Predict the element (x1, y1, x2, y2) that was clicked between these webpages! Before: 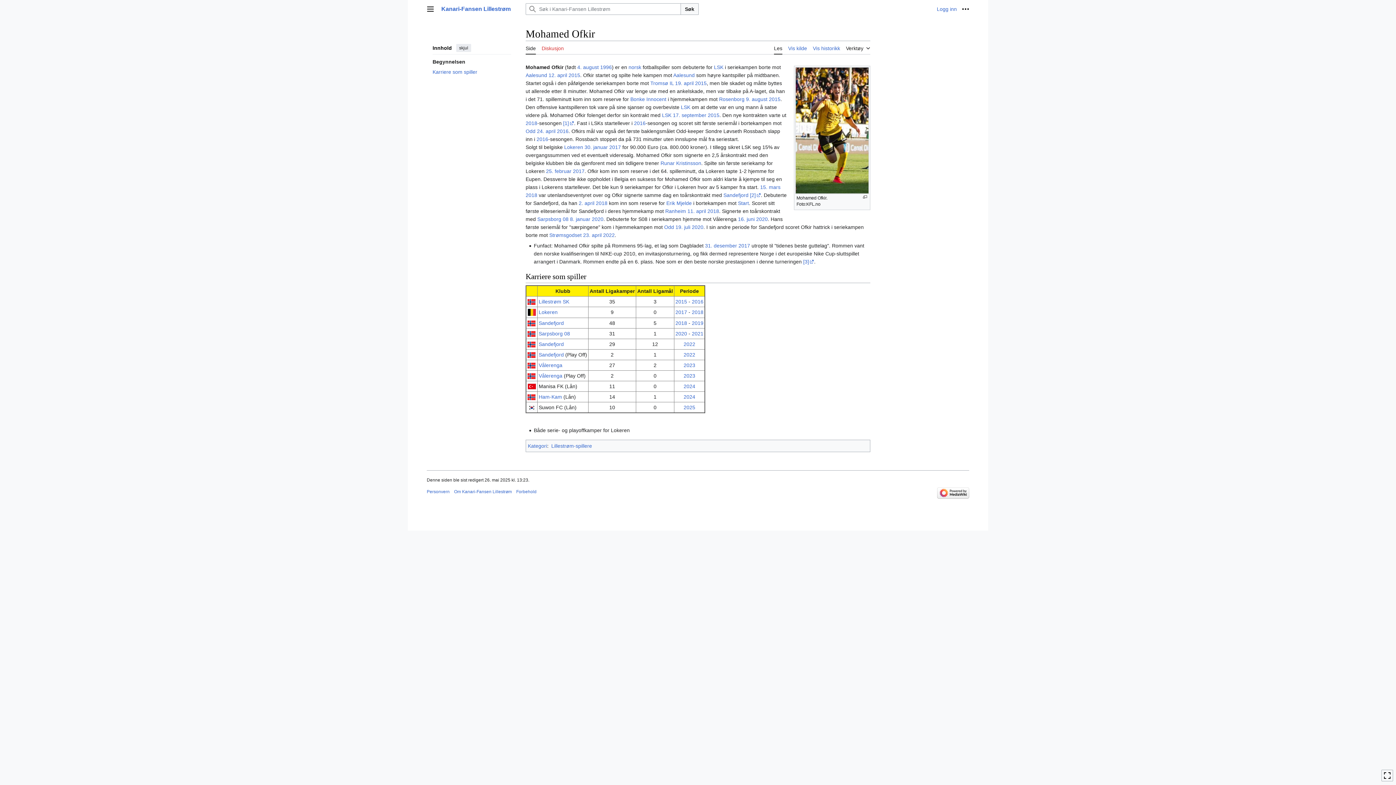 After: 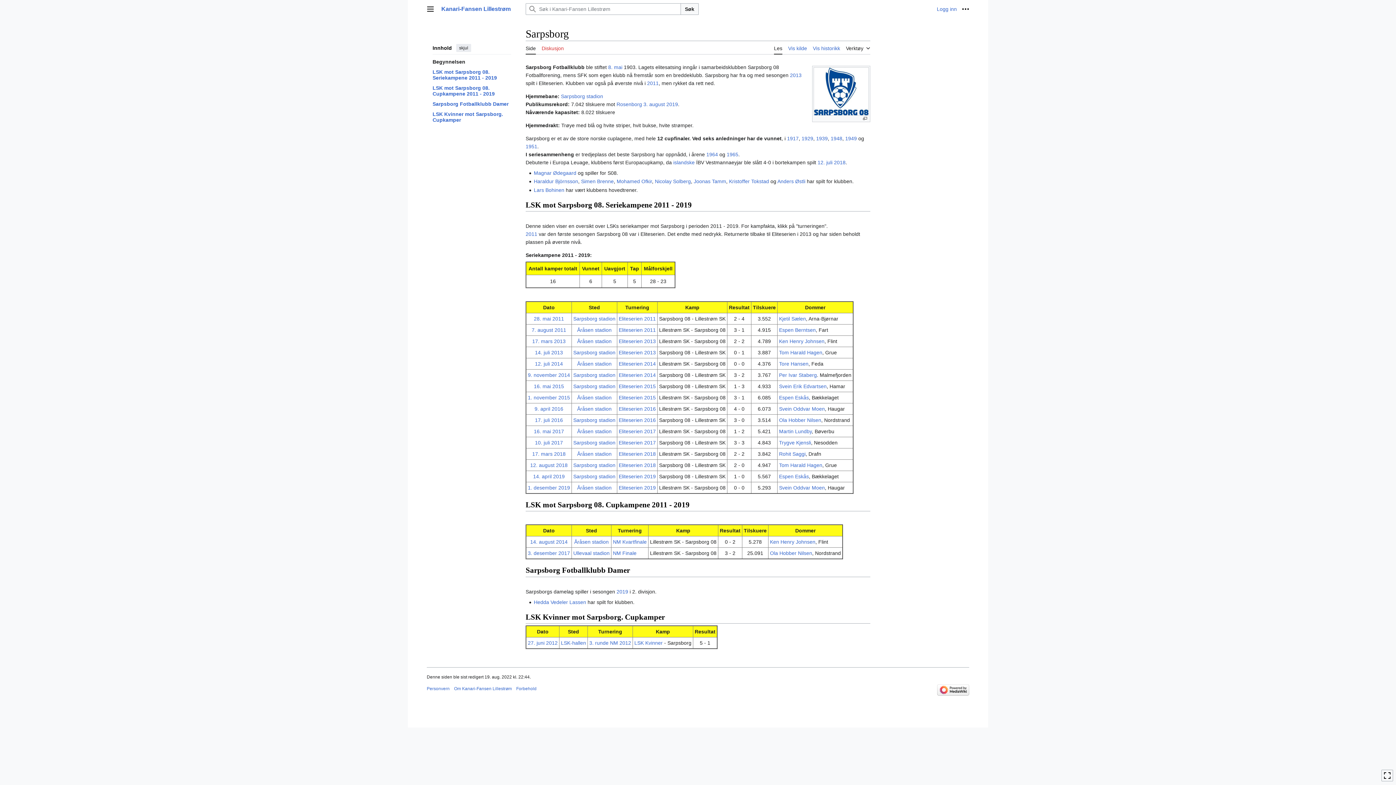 Action: bbox: (538, 330, 570, 336) label: Sarpsborg 08